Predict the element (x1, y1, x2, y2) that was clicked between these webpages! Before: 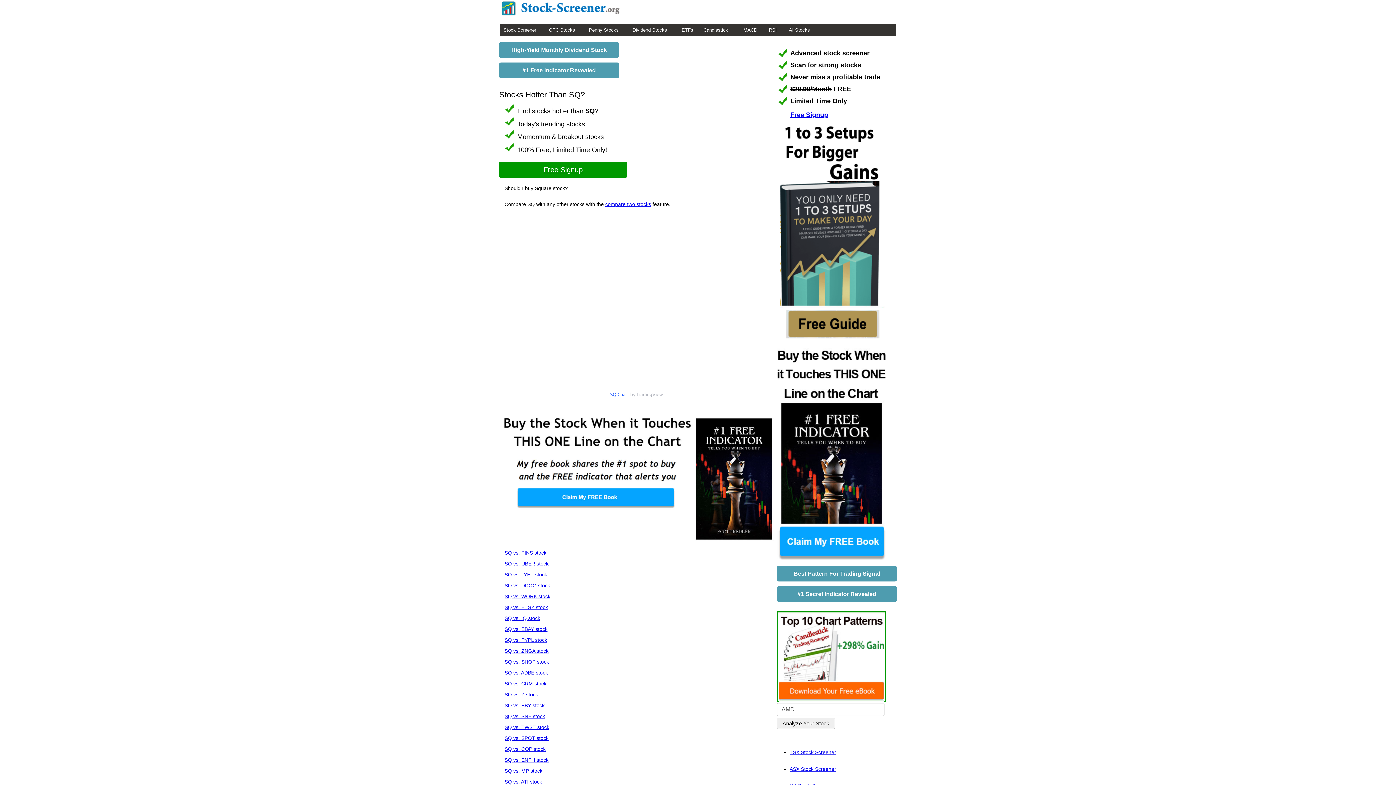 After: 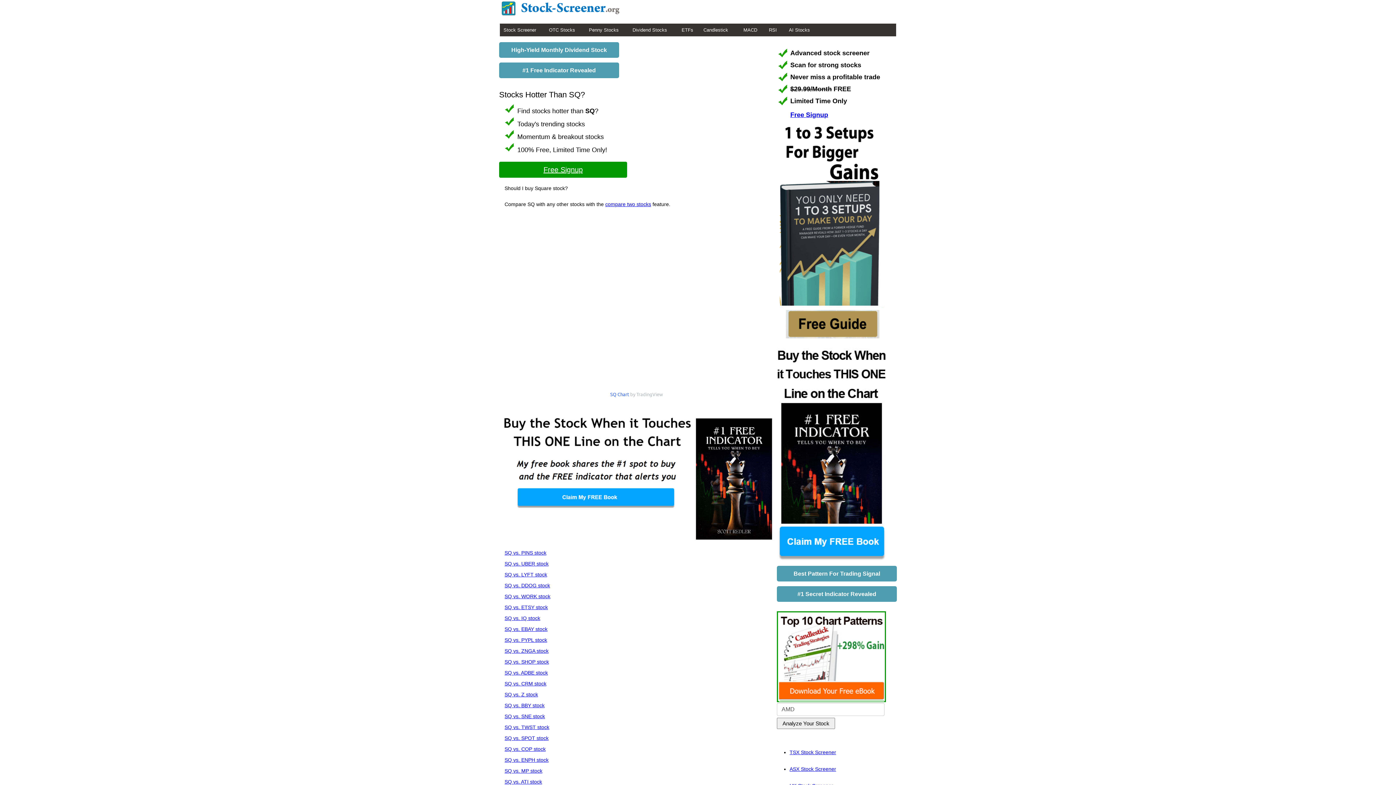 Action: bbox: (777, 556, 886, 561)